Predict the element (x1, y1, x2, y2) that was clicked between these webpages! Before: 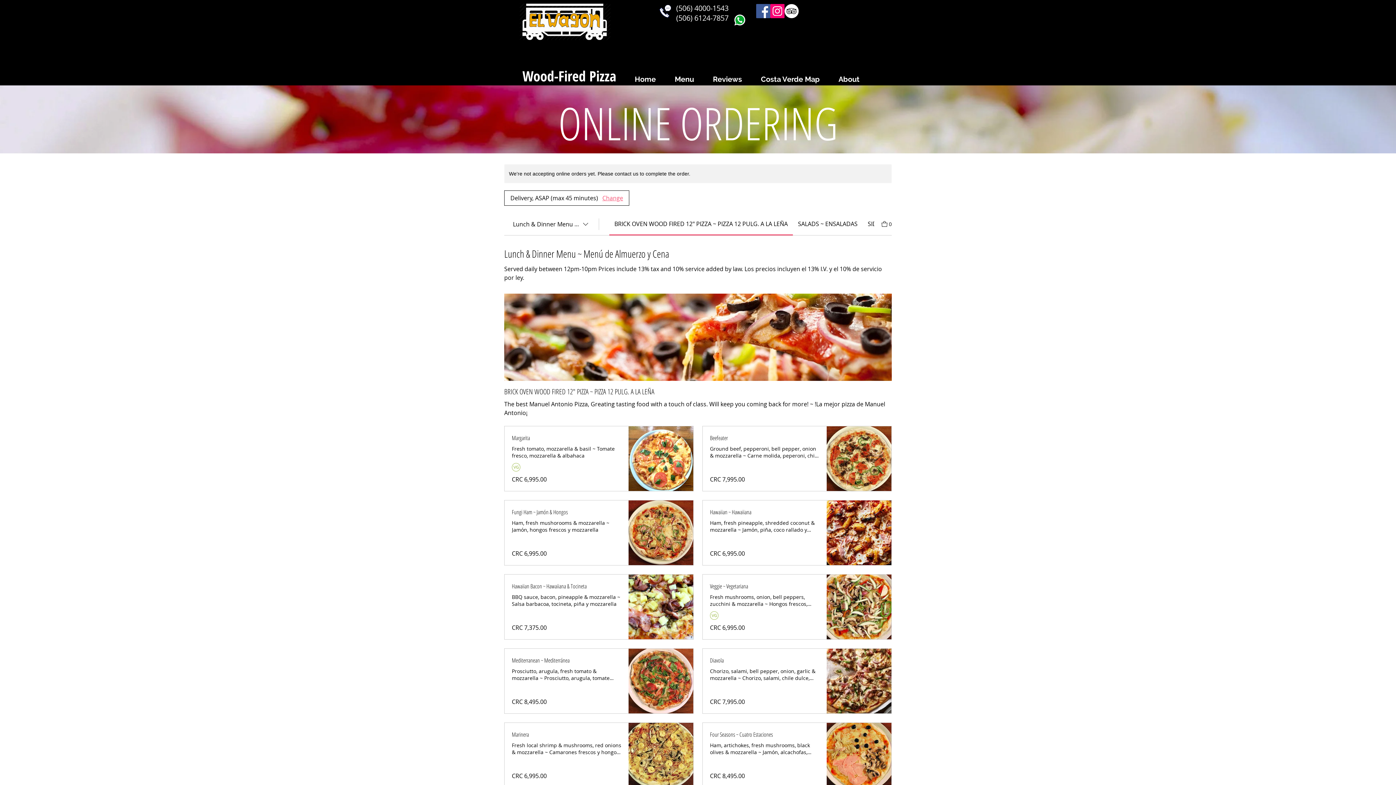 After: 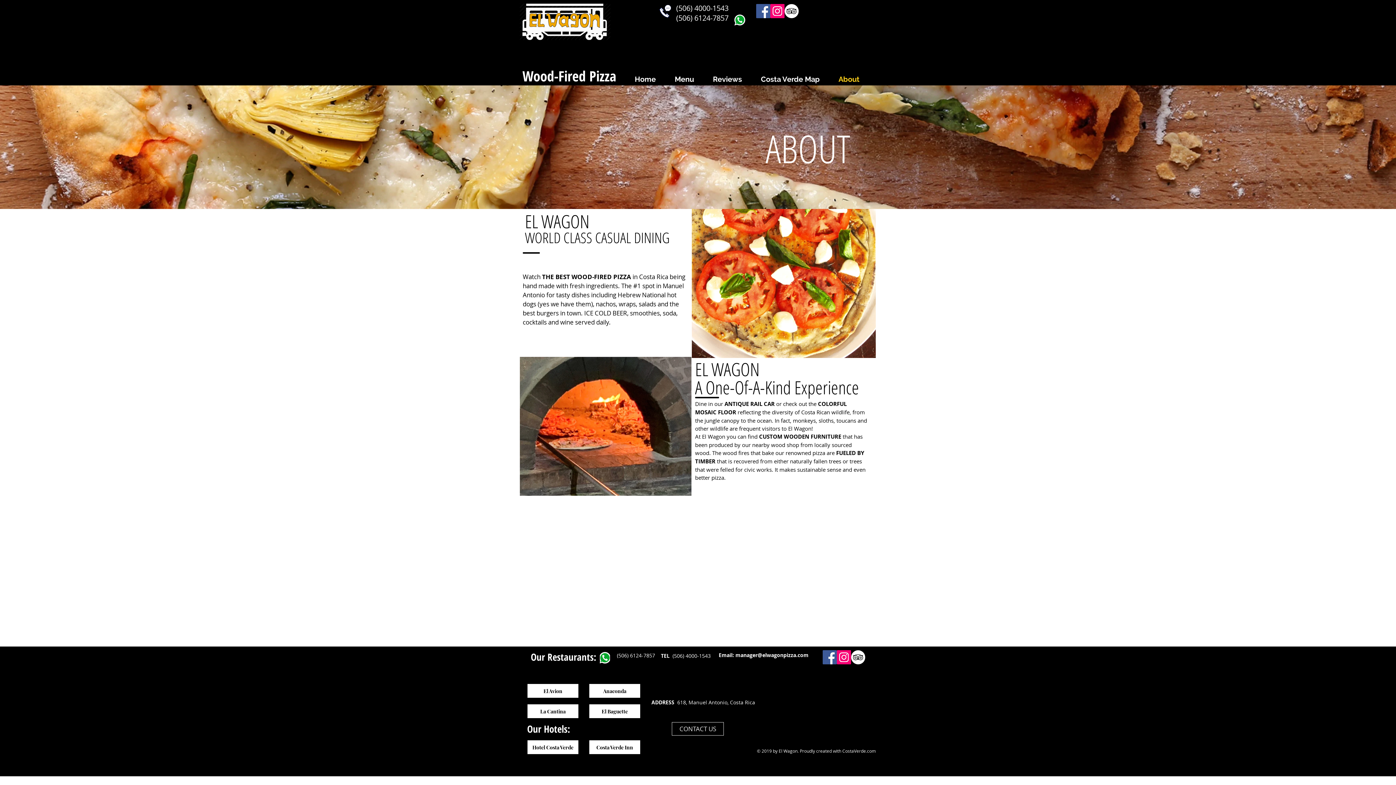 Action: label: About bbox: (829, 68, 869, 83)